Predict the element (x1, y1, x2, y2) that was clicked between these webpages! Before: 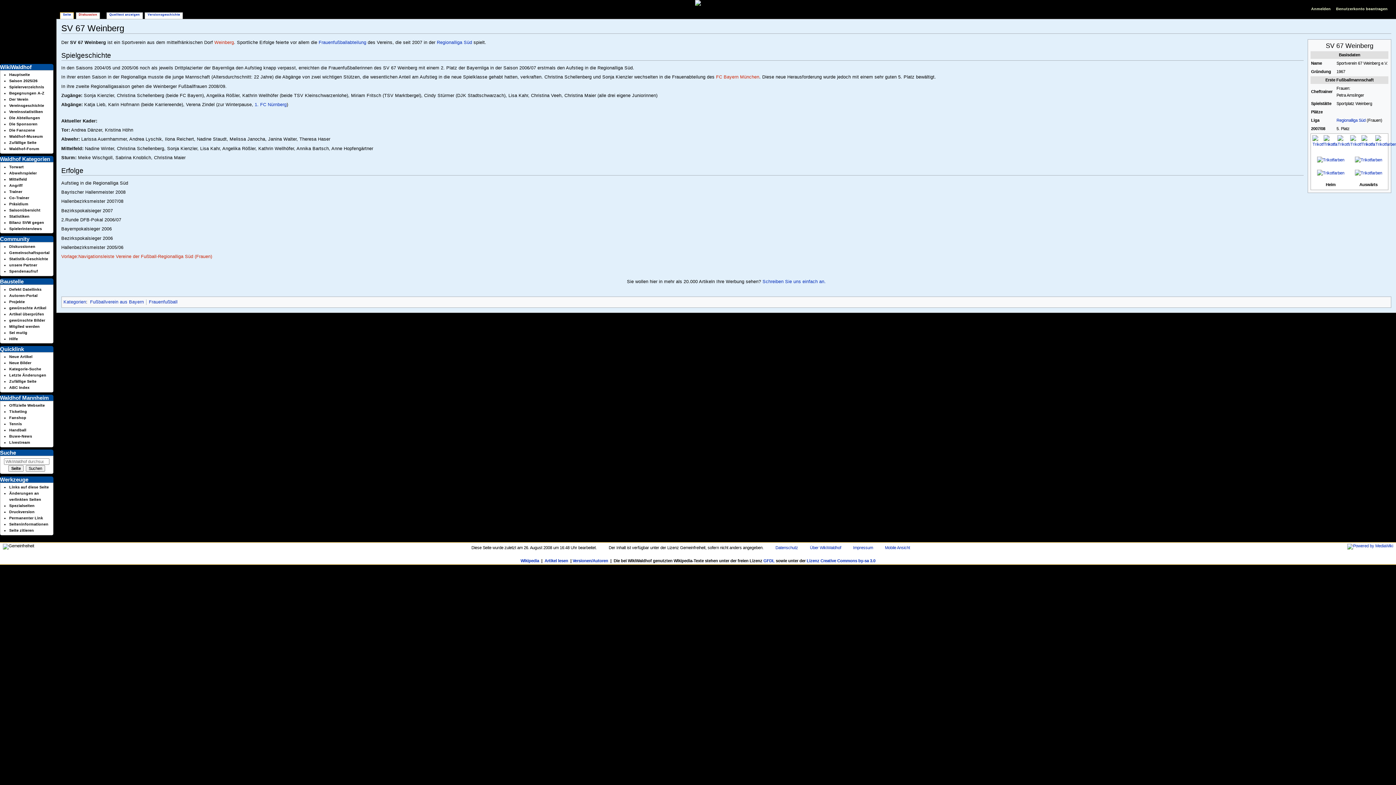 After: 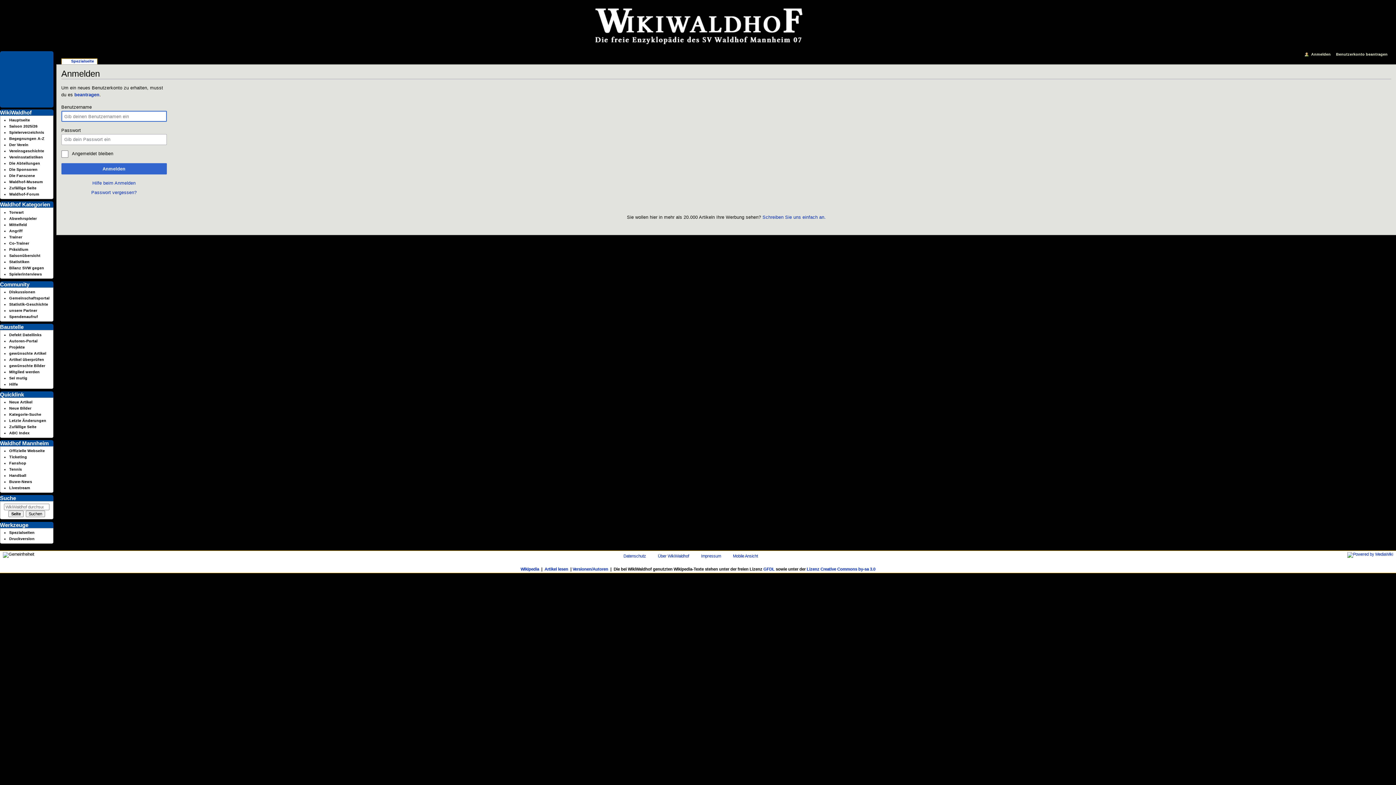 Action: label: Anmelden bbox: (1311, 6, 1331, 11)